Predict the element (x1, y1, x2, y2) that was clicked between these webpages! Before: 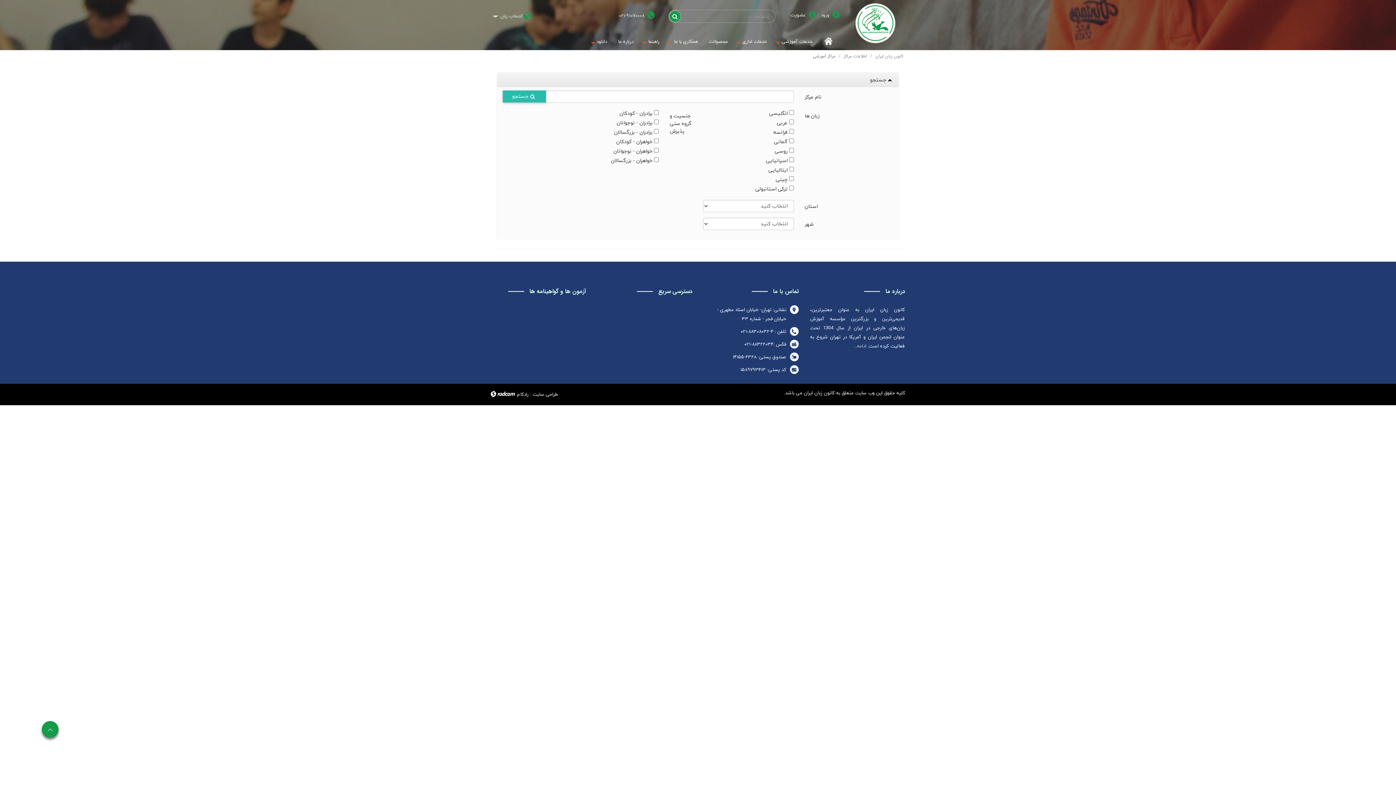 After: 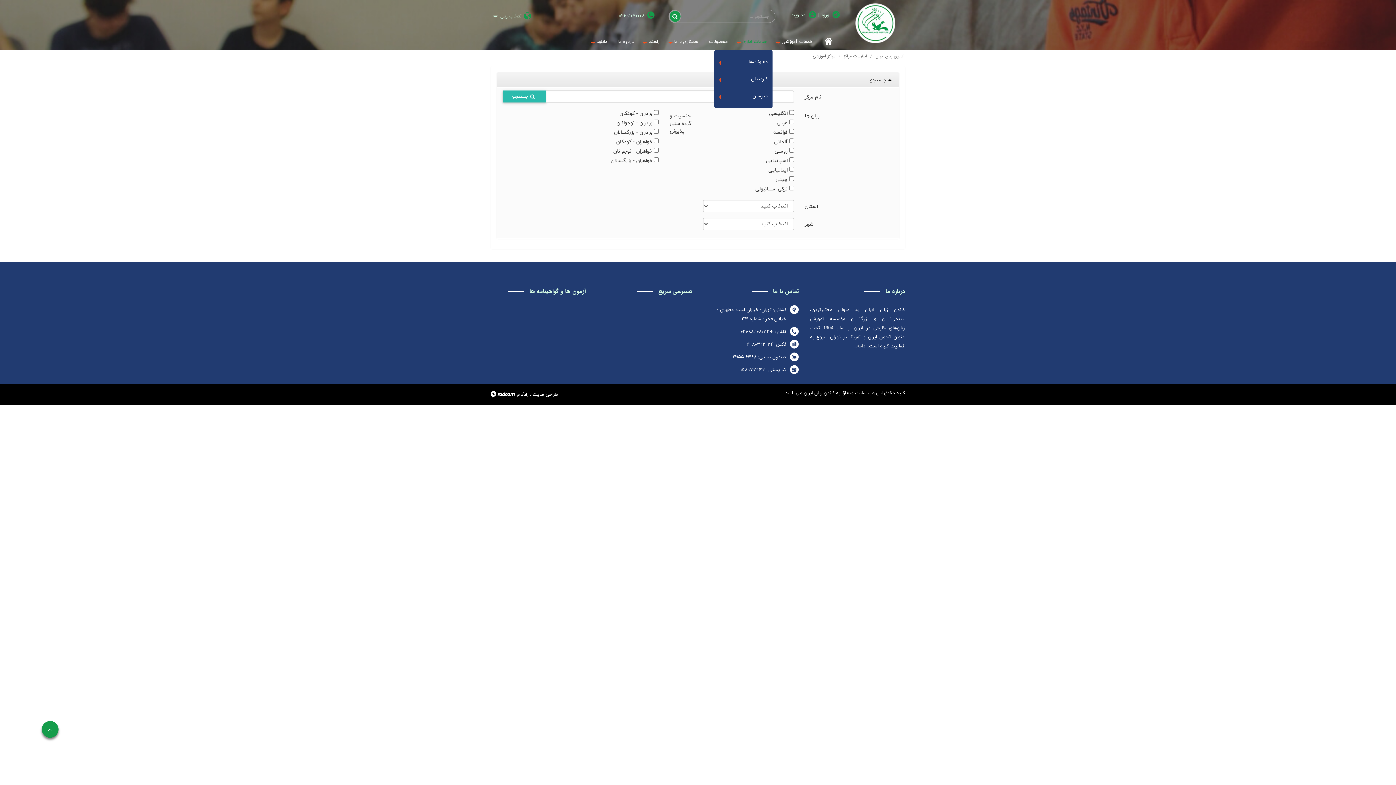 Action: bbox: (742, 37, 767, 45) label: خدمات اداری